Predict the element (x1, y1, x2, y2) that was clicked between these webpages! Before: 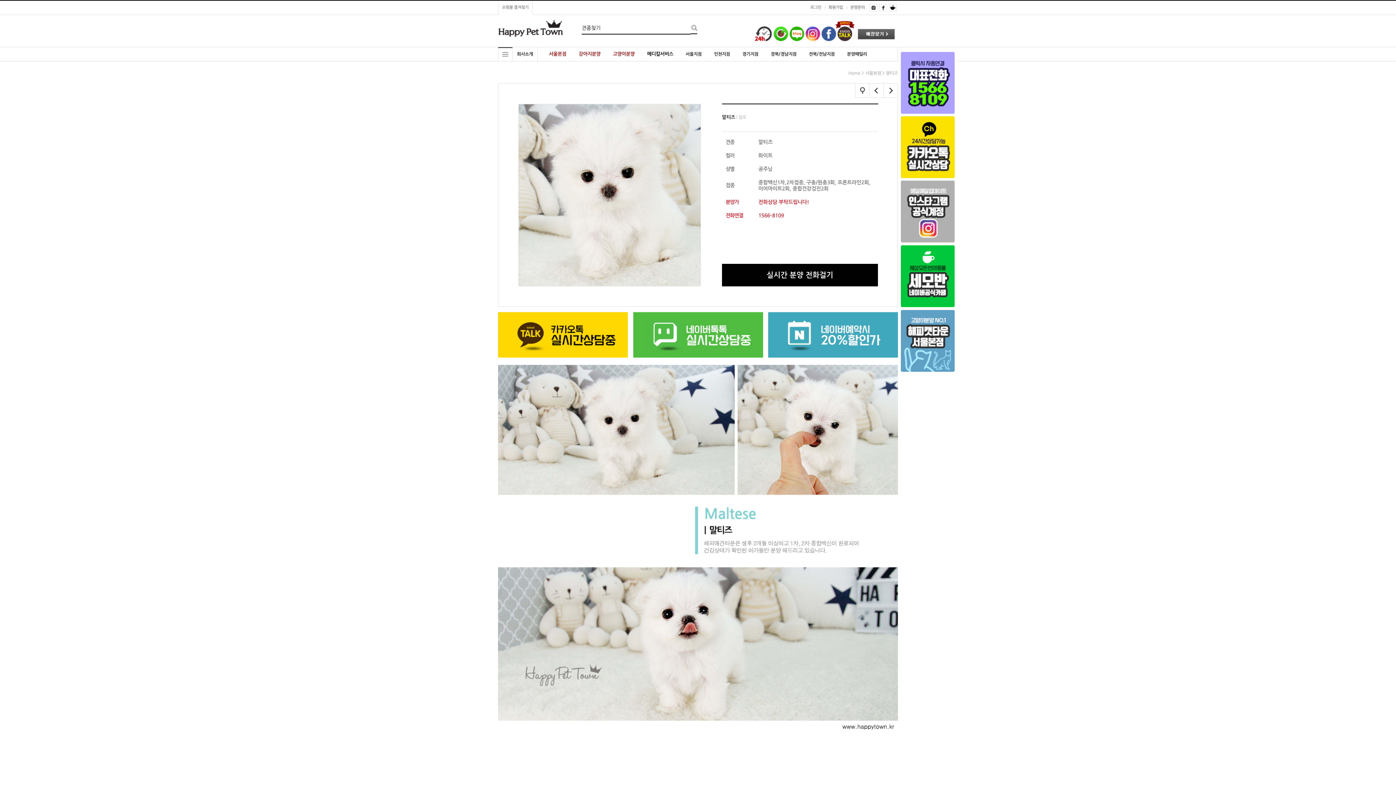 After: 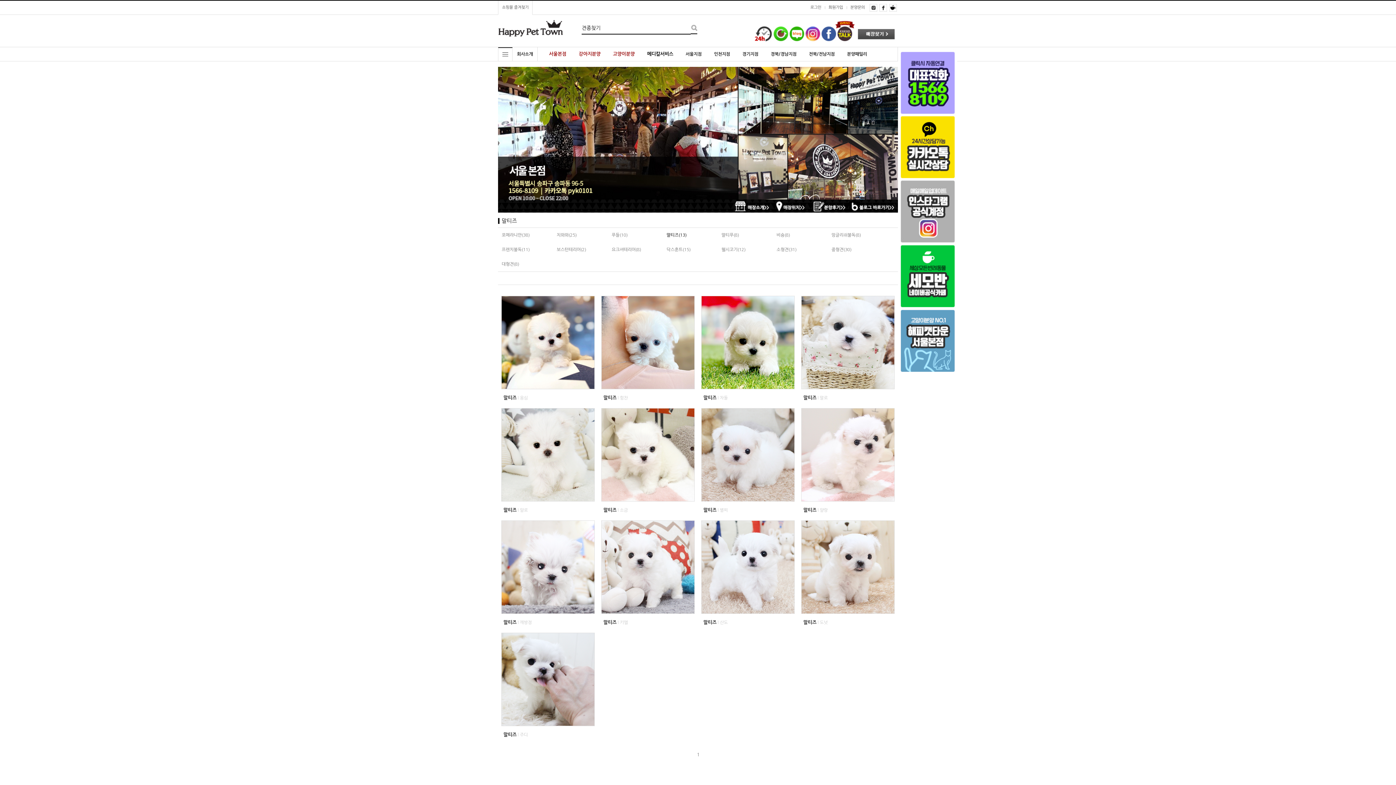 Action: label: 말티즈 bbox: (886, 71, 898, 75)